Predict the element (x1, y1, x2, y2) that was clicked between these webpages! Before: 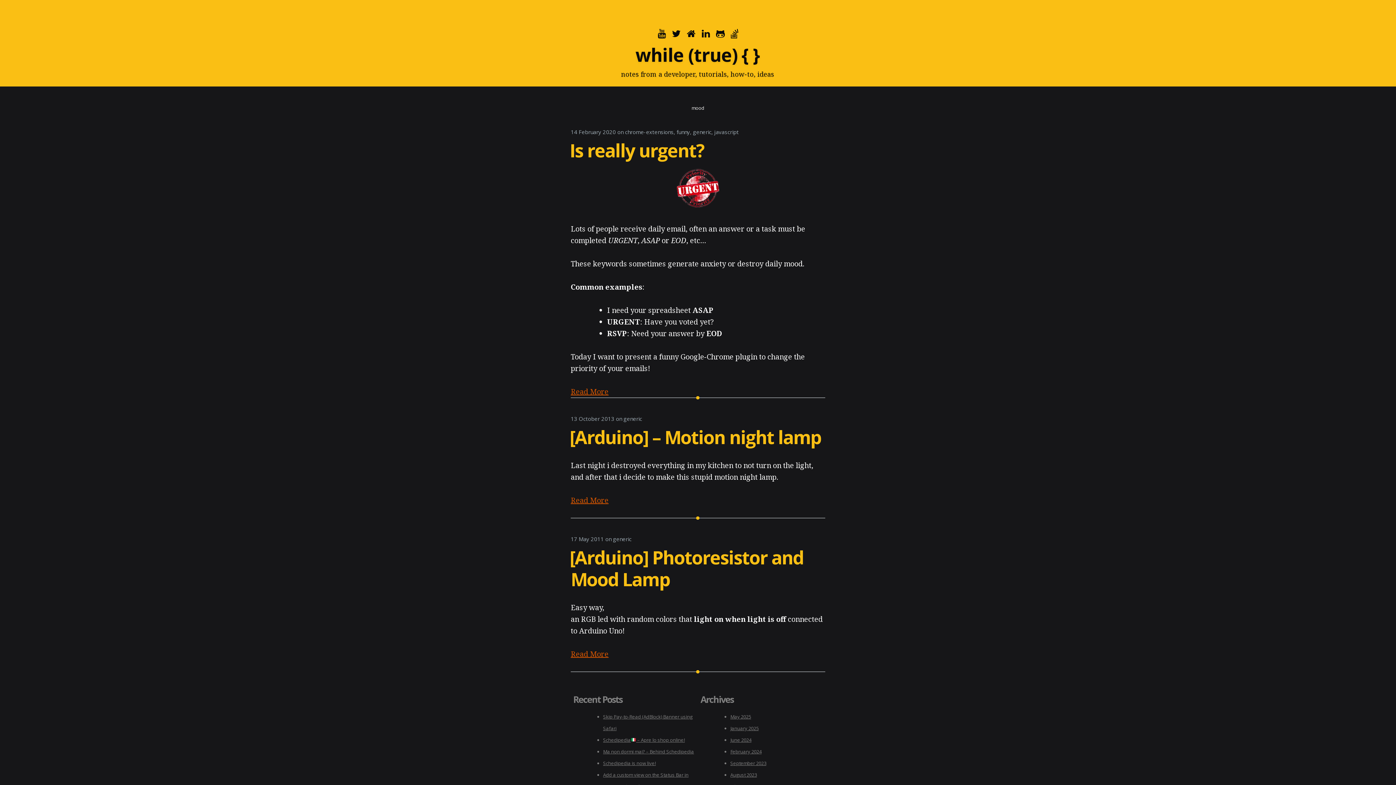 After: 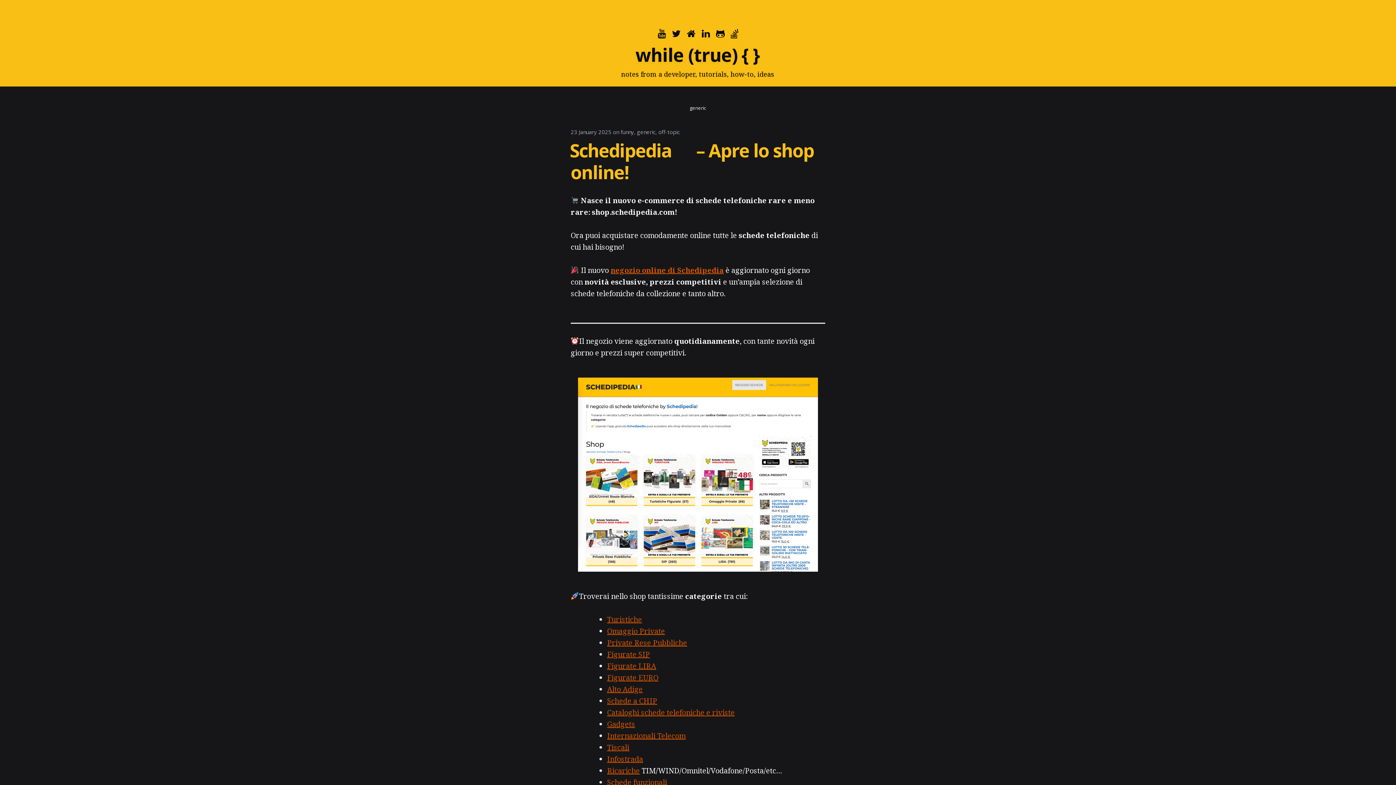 Action: label: generic bbox: (693, 128, 711, 135)